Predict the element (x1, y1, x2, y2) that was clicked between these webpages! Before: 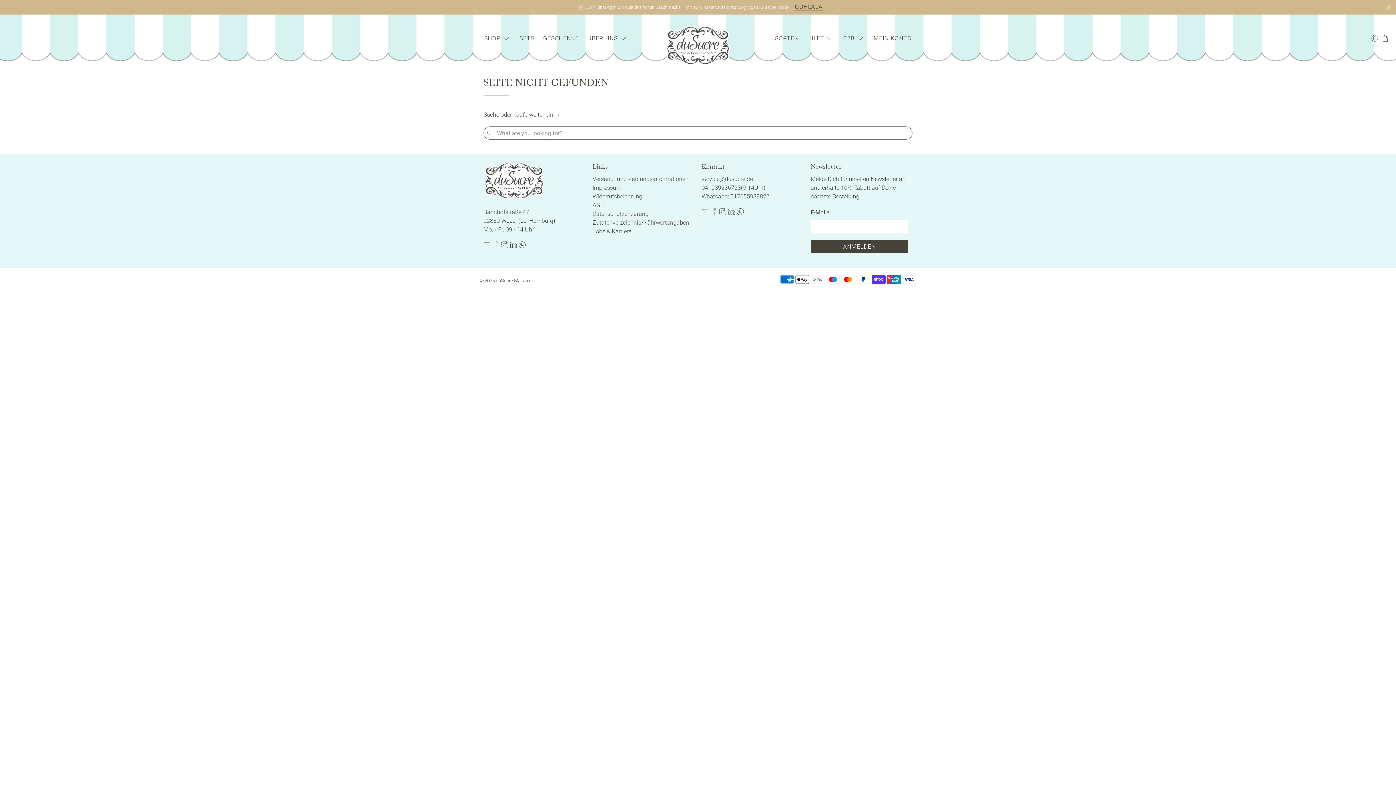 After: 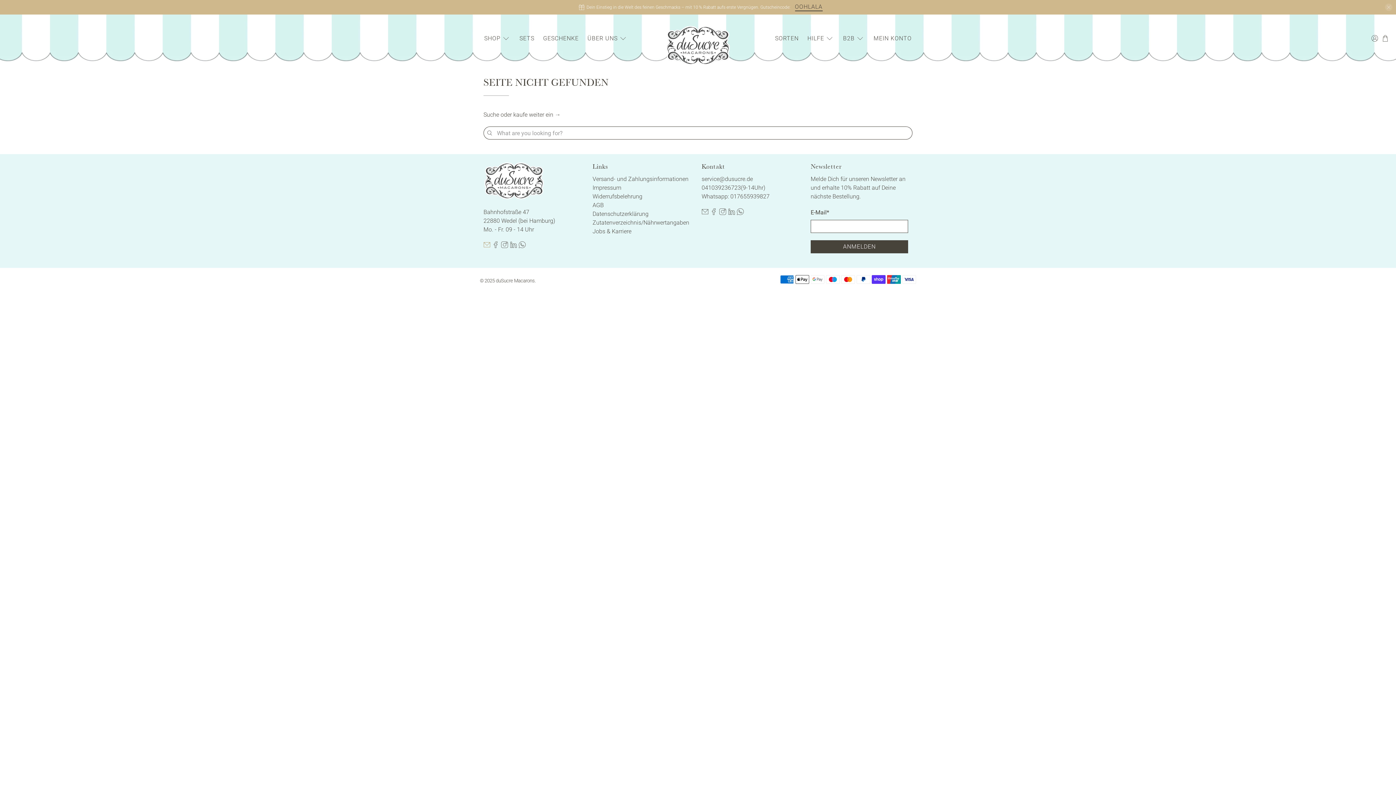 Action: bbox: (483, 242, 490, 249)